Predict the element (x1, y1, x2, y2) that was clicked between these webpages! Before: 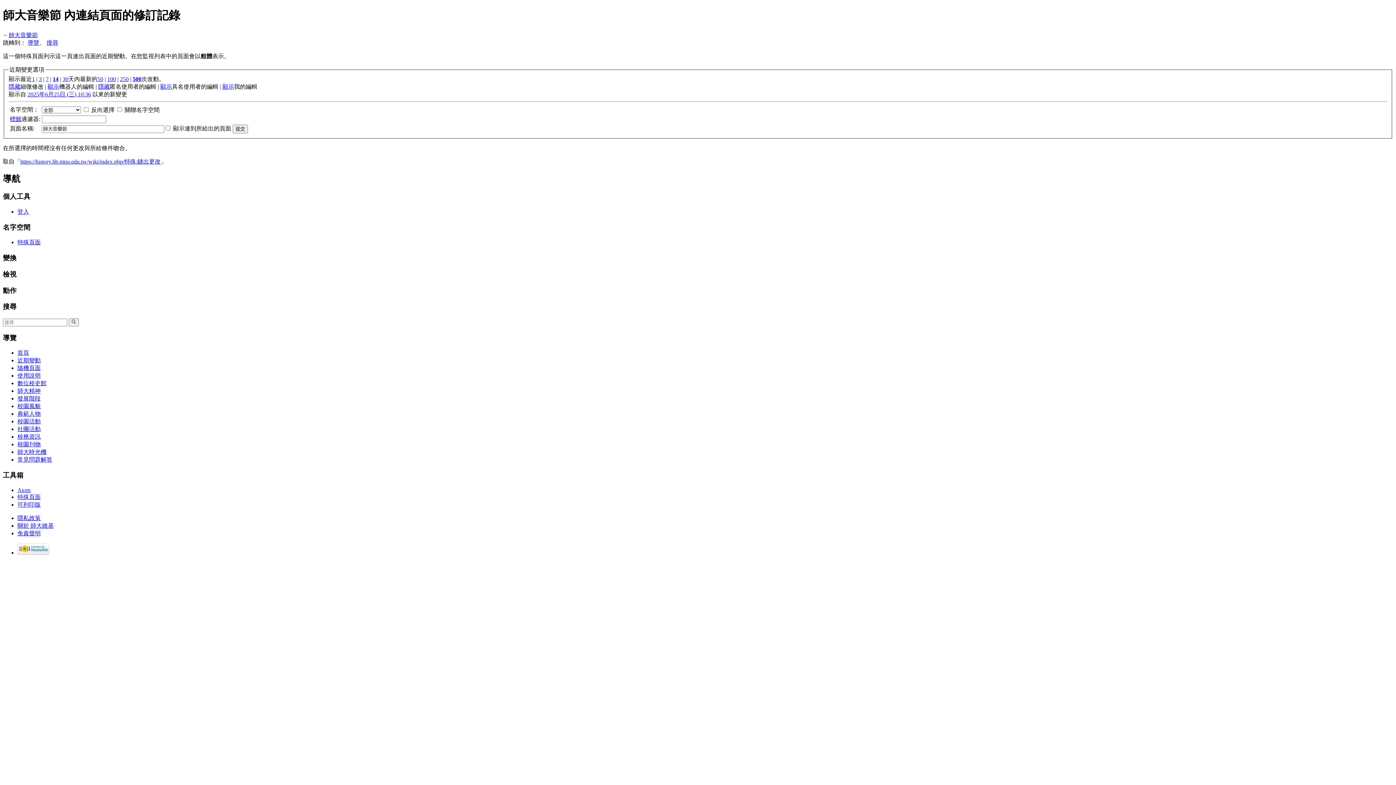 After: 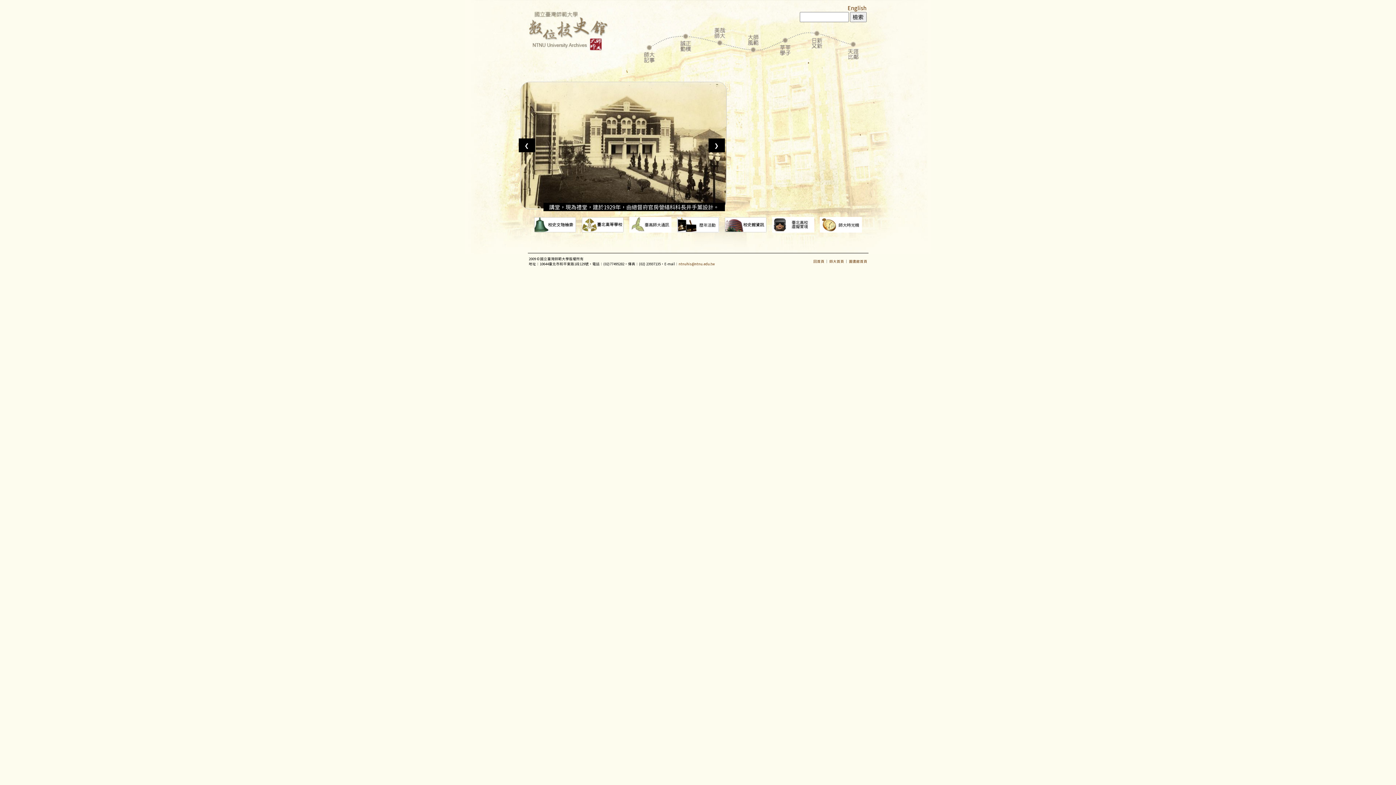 Action: label: 數位校史館 bbox: (17, 380, 46, 386)